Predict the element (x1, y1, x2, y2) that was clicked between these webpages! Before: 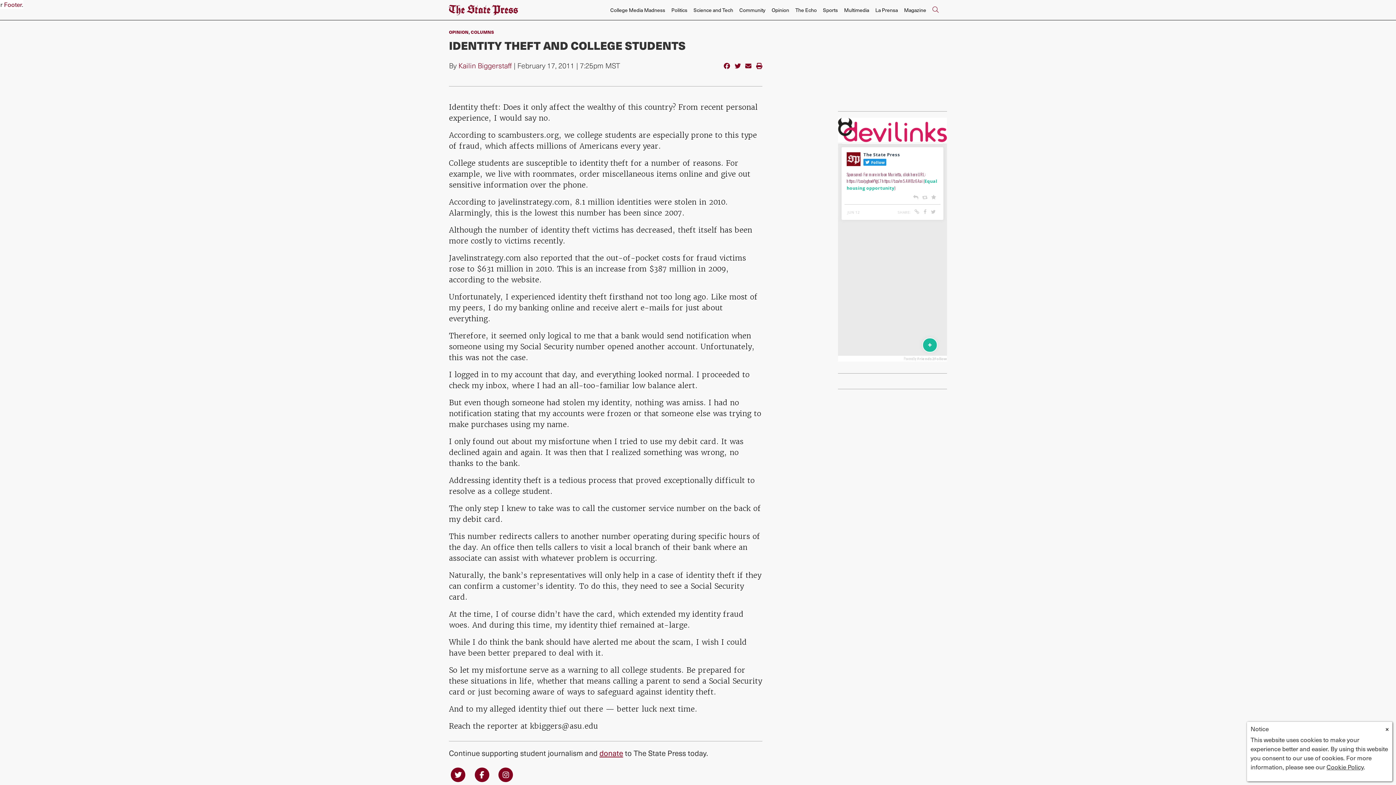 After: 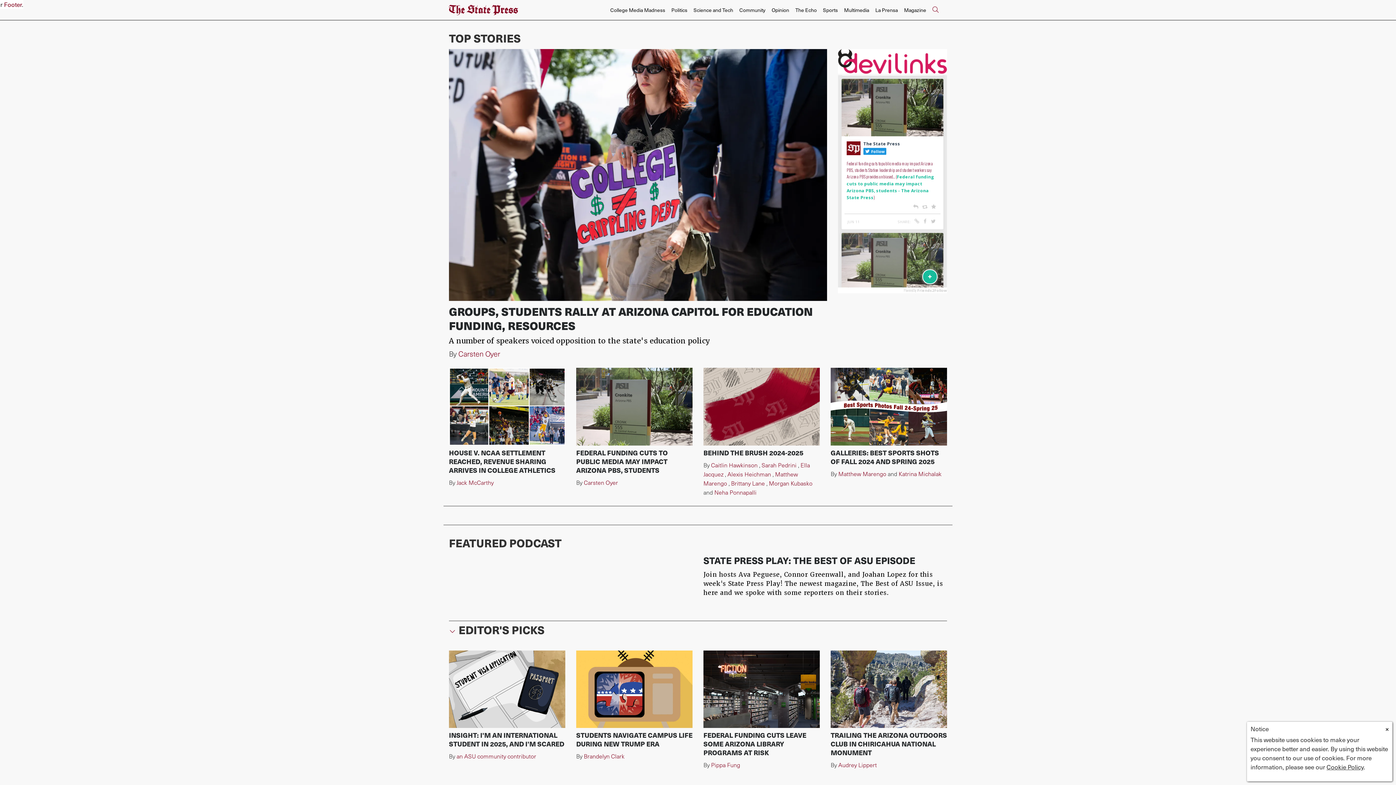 Action: bbox: (449, 4, 518, 15)